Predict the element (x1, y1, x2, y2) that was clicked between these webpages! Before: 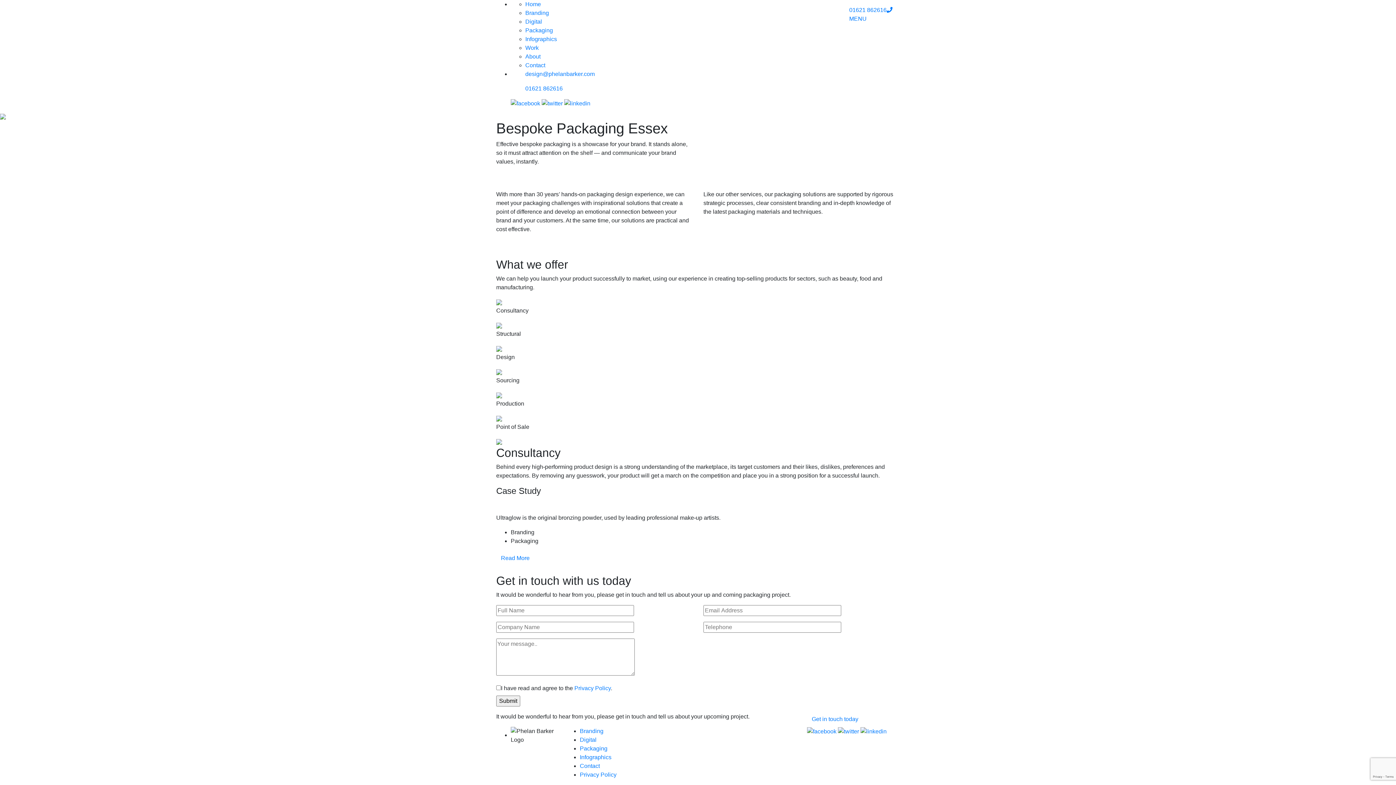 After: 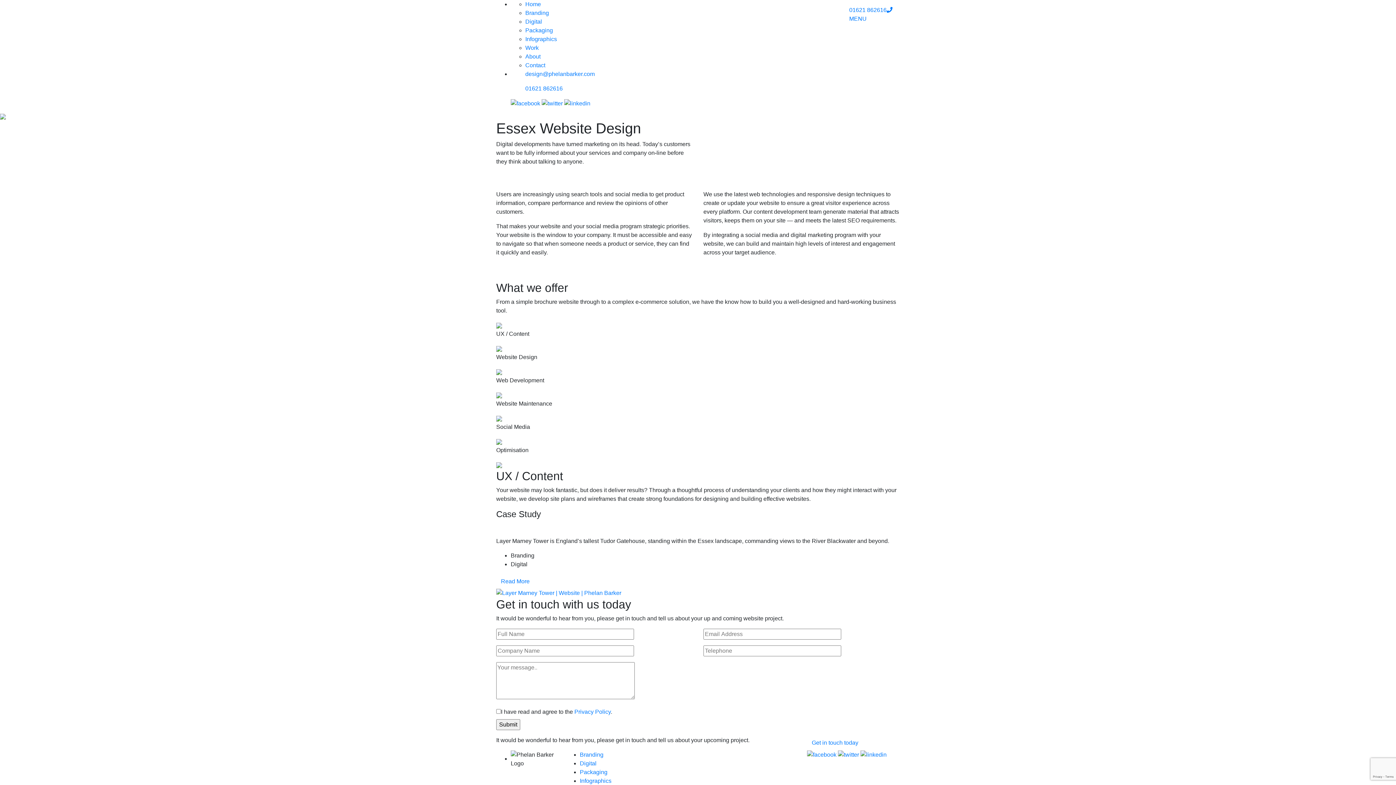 Action: label: Digital bbox: (580, 737, 596, 743)